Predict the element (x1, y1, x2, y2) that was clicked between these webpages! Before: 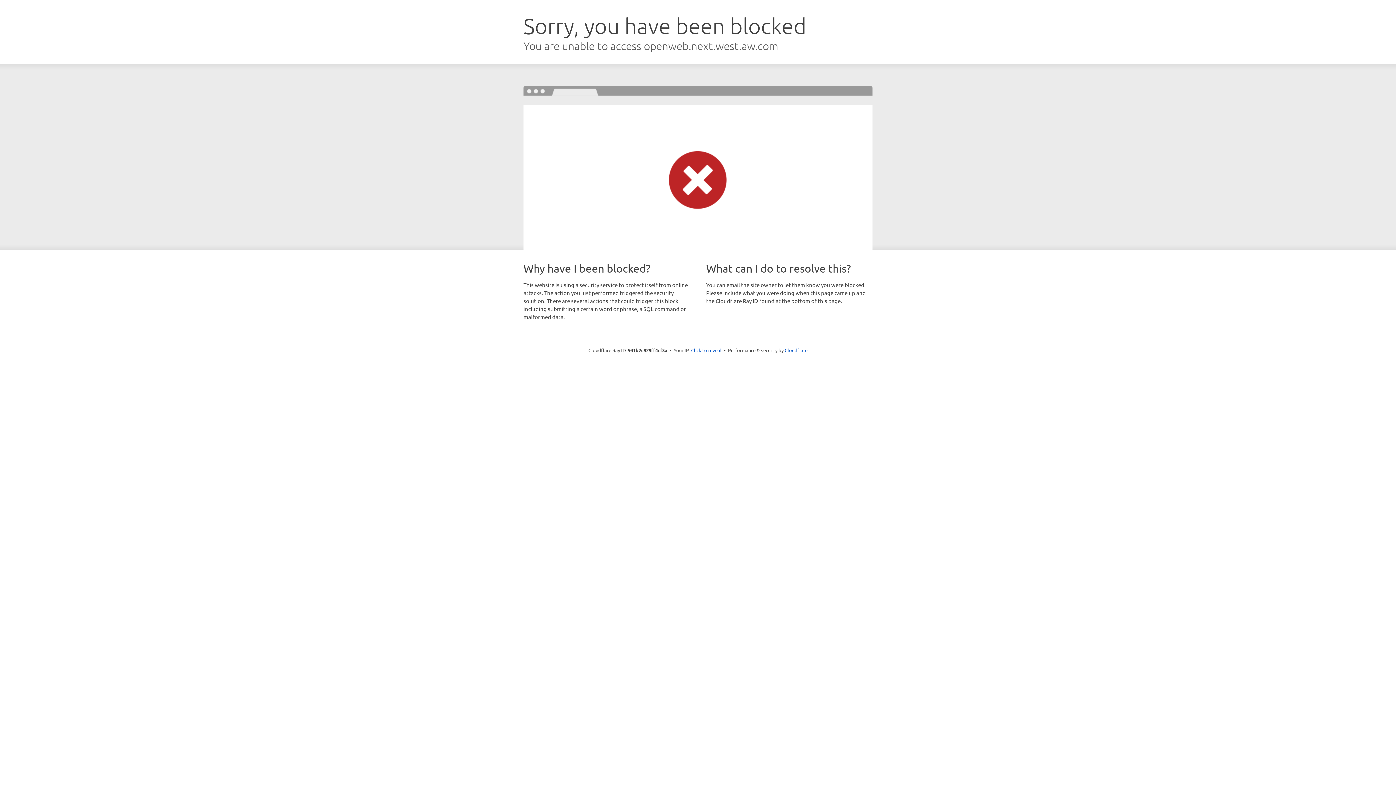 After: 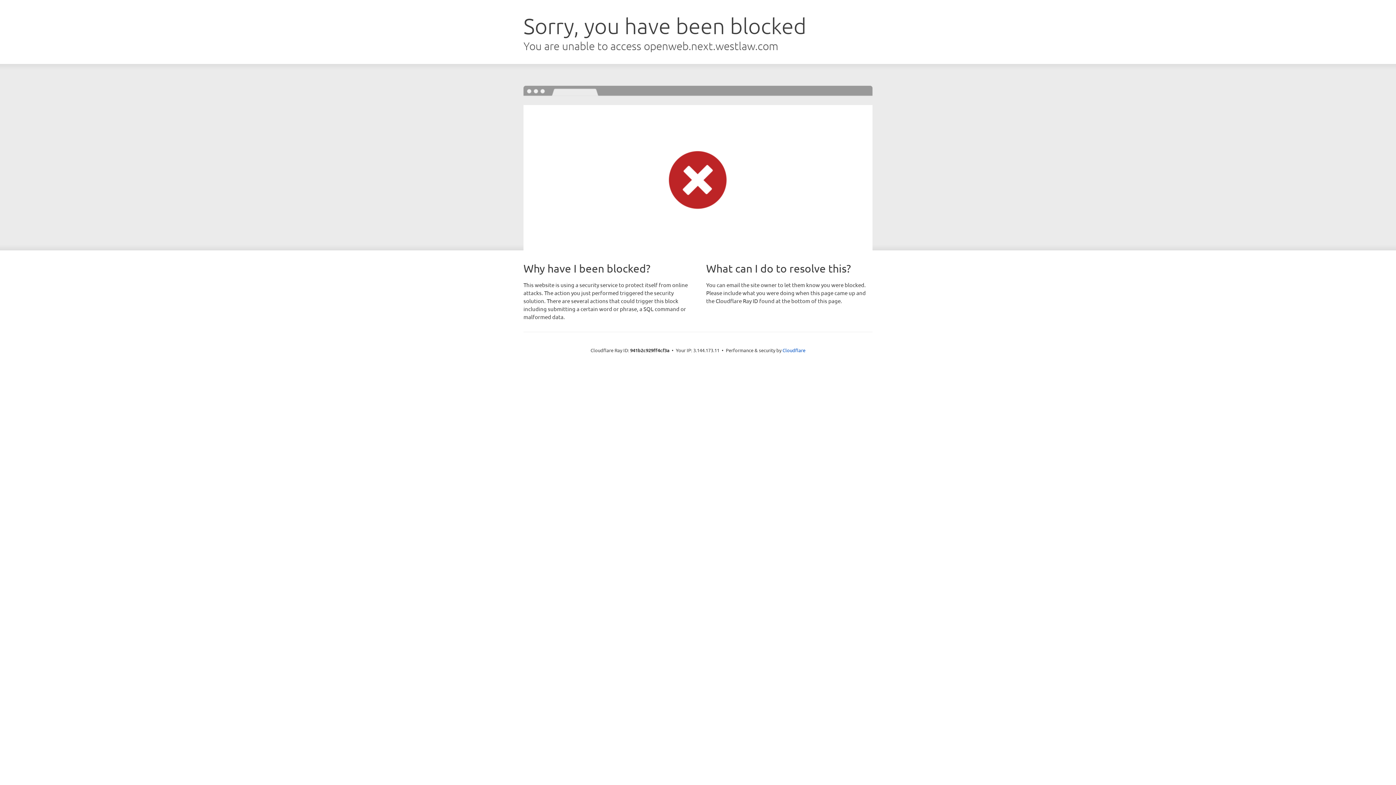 Action: bbox: (691, 346, 721, 353) label: Click to reveal